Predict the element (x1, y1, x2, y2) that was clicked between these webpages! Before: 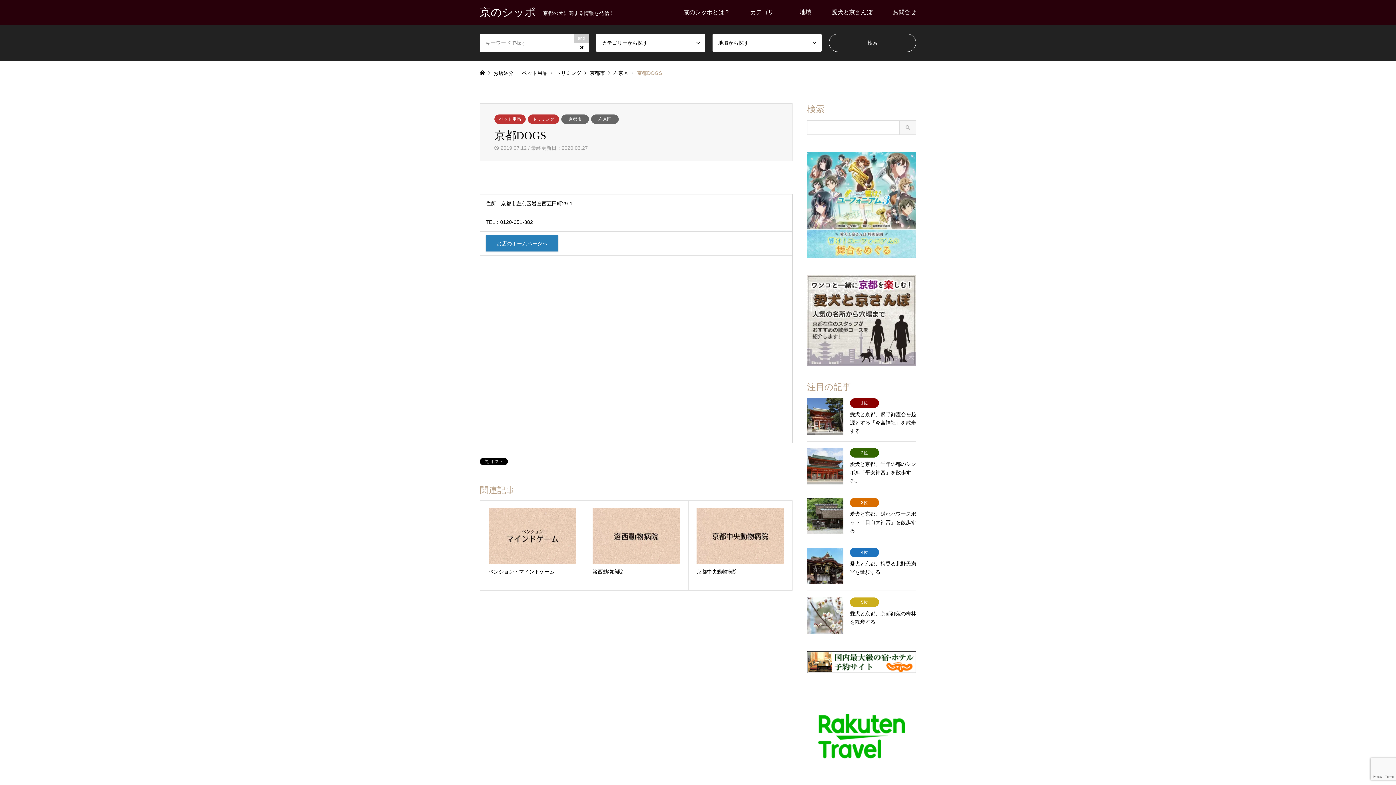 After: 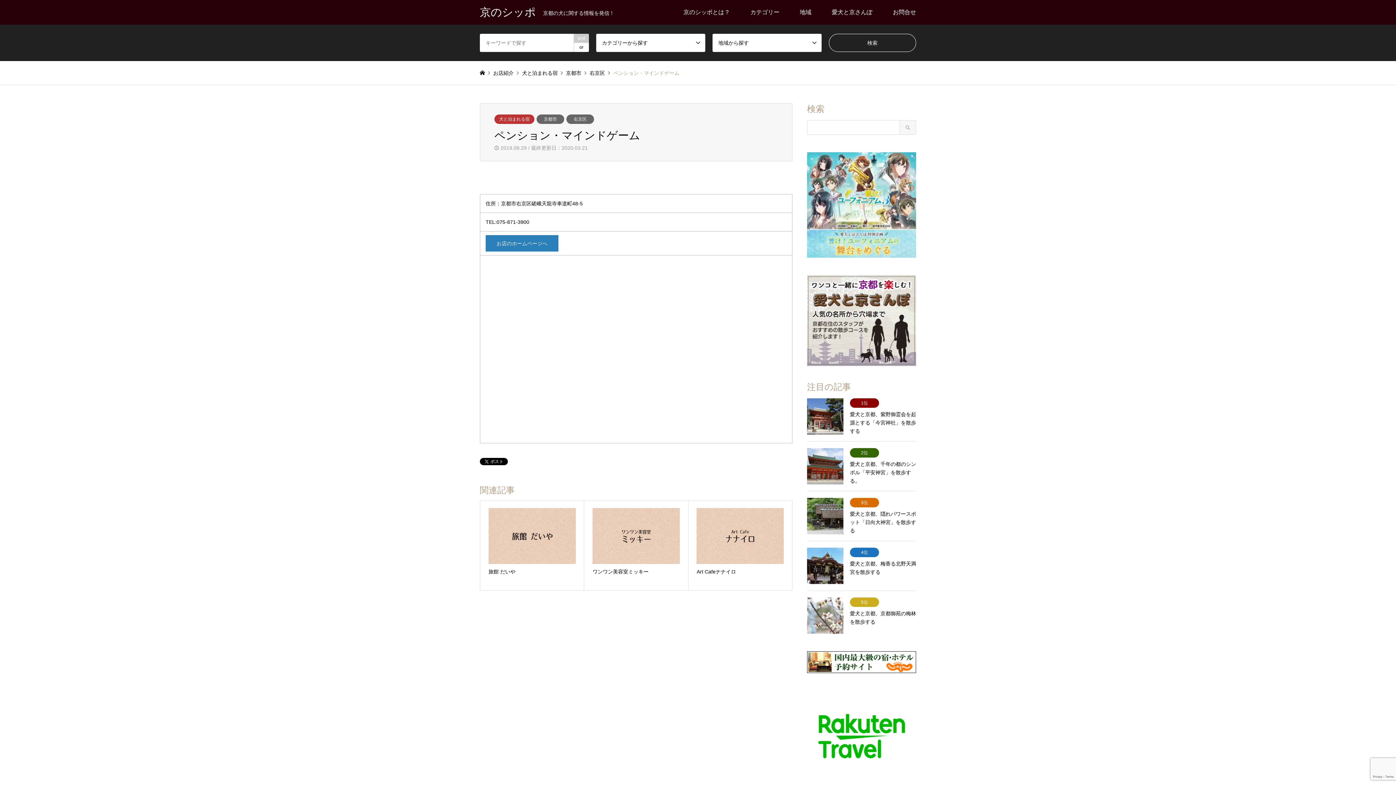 Action: bbox: (480, 501, 584, 590) label: ペンション・マインドゲーム